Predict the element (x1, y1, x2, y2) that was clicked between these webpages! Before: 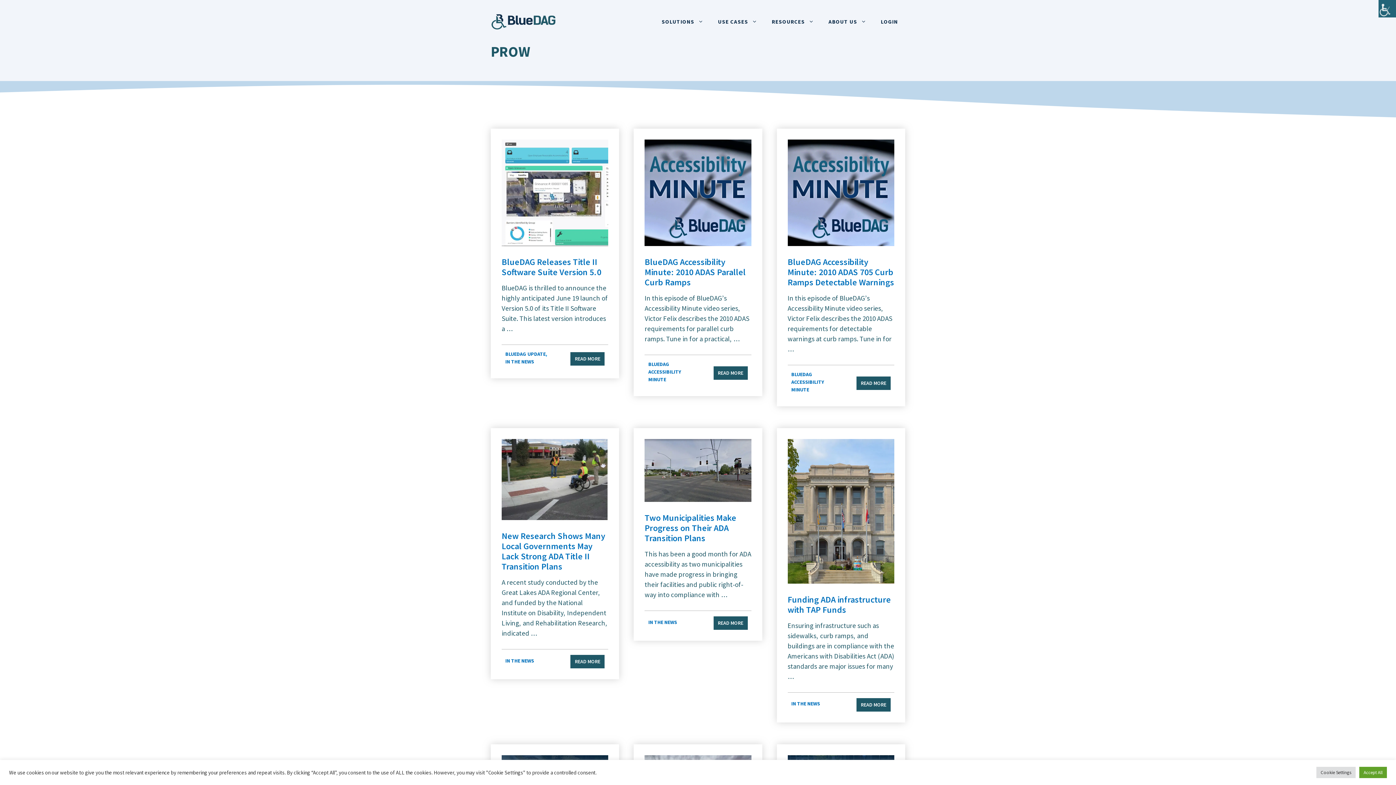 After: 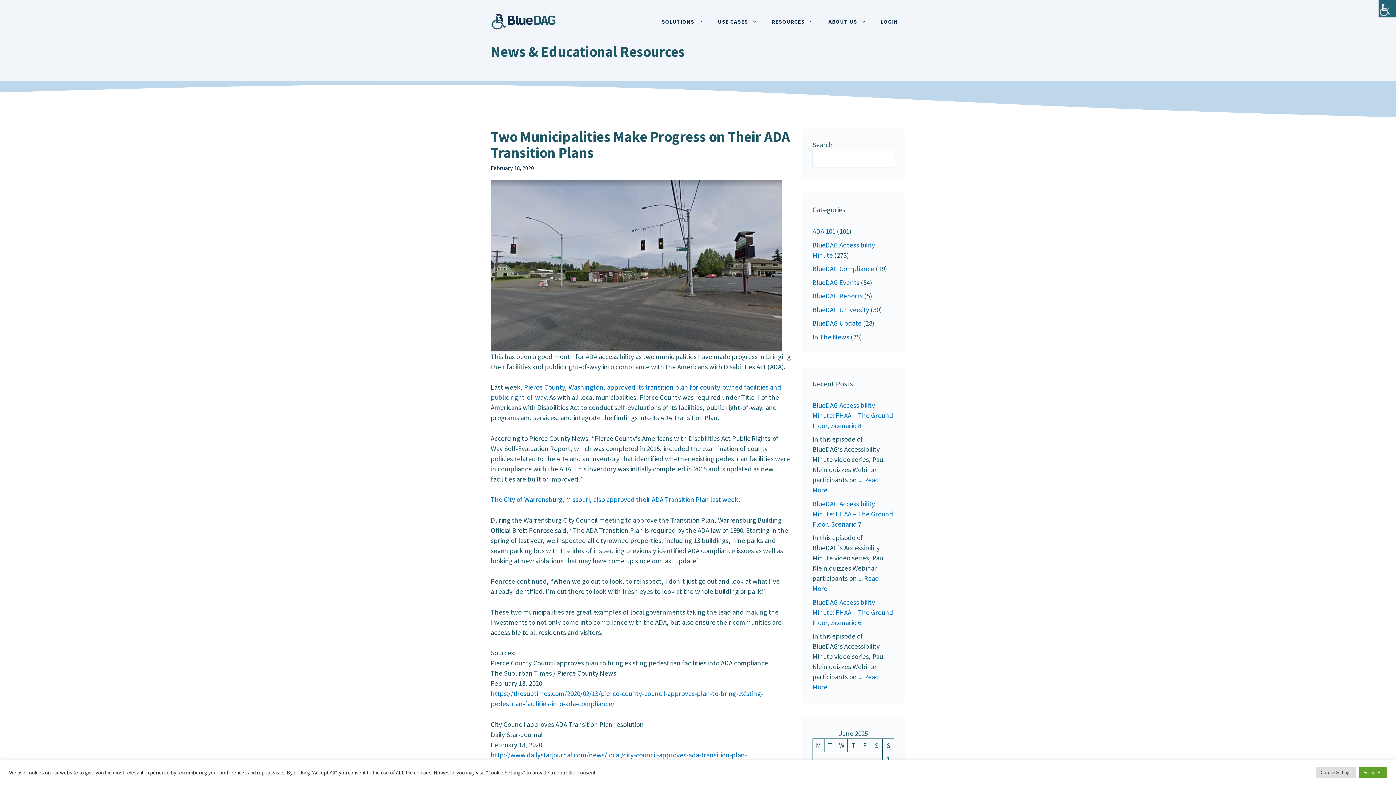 Action: bbox: (644, 512, 736, 544) label: Two Municipalities Make Progress on Their ADA Transition Plans